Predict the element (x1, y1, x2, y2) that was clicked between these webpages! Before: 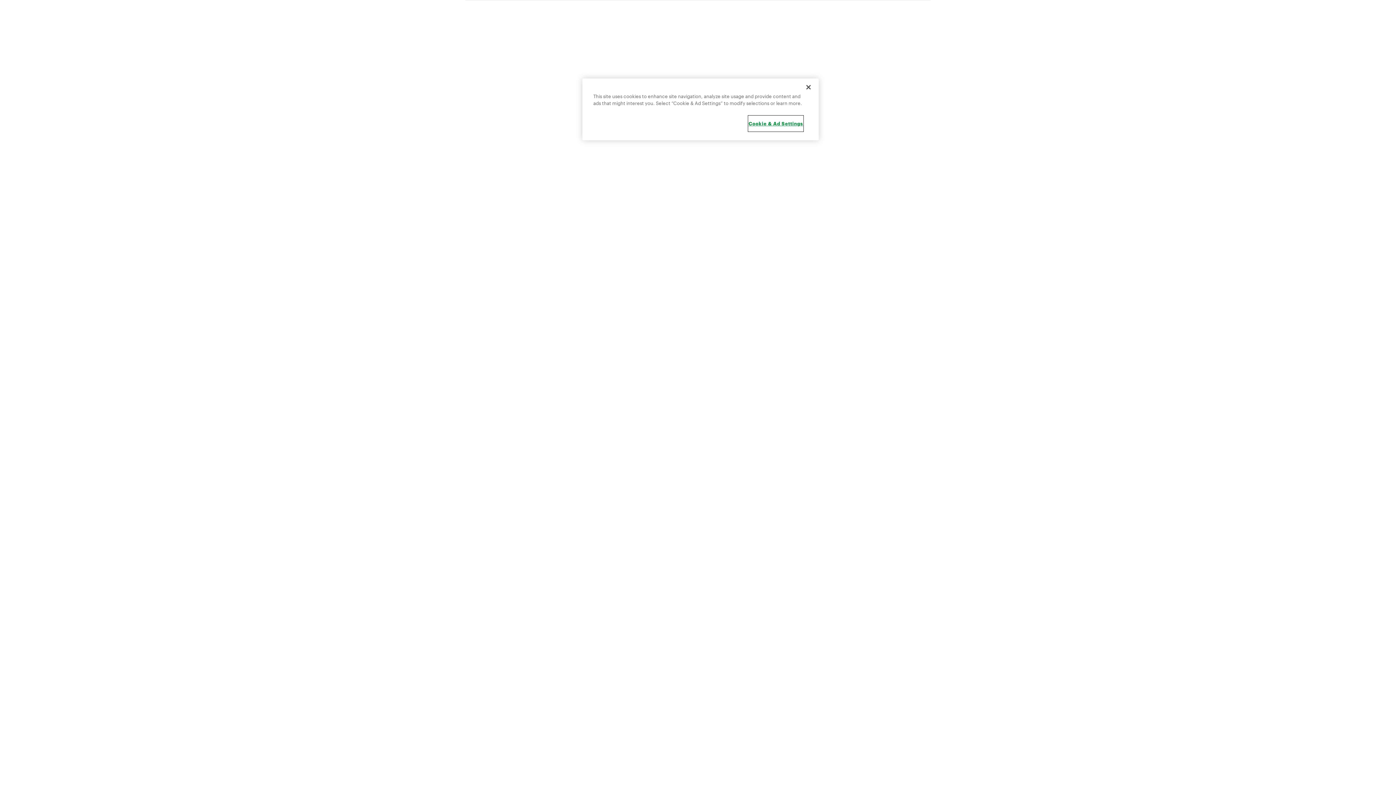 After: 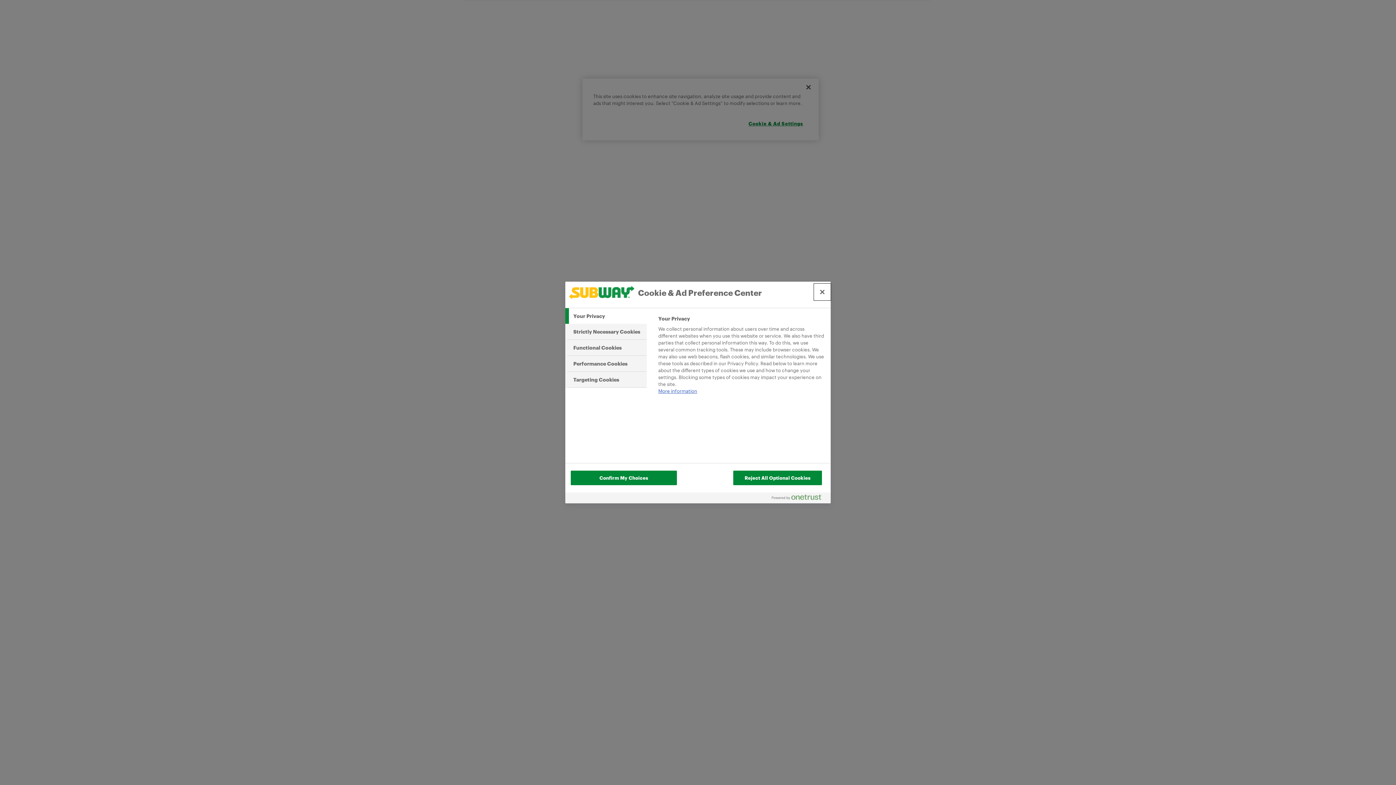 Action: label: Cookie & Ad Settings bbox: (748, 116, 803, 131)